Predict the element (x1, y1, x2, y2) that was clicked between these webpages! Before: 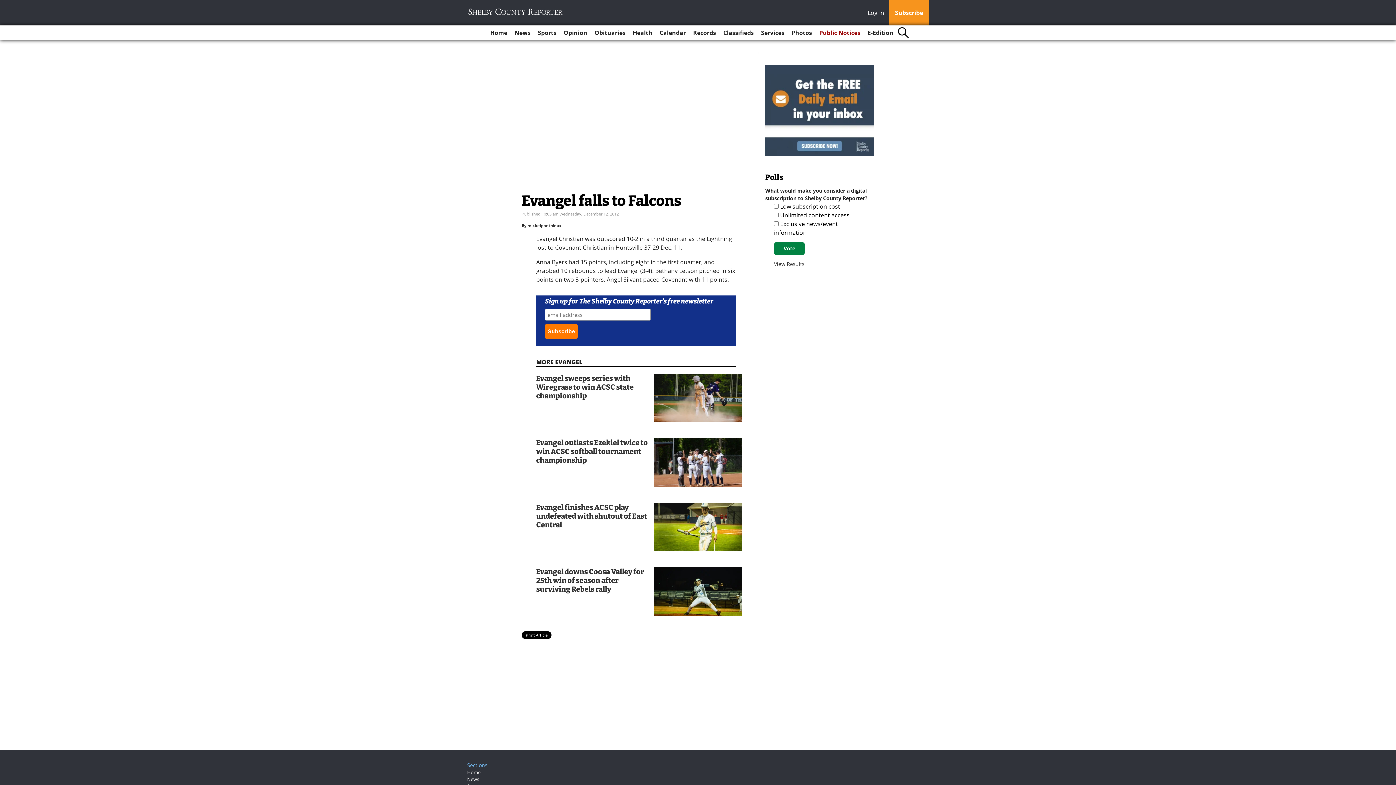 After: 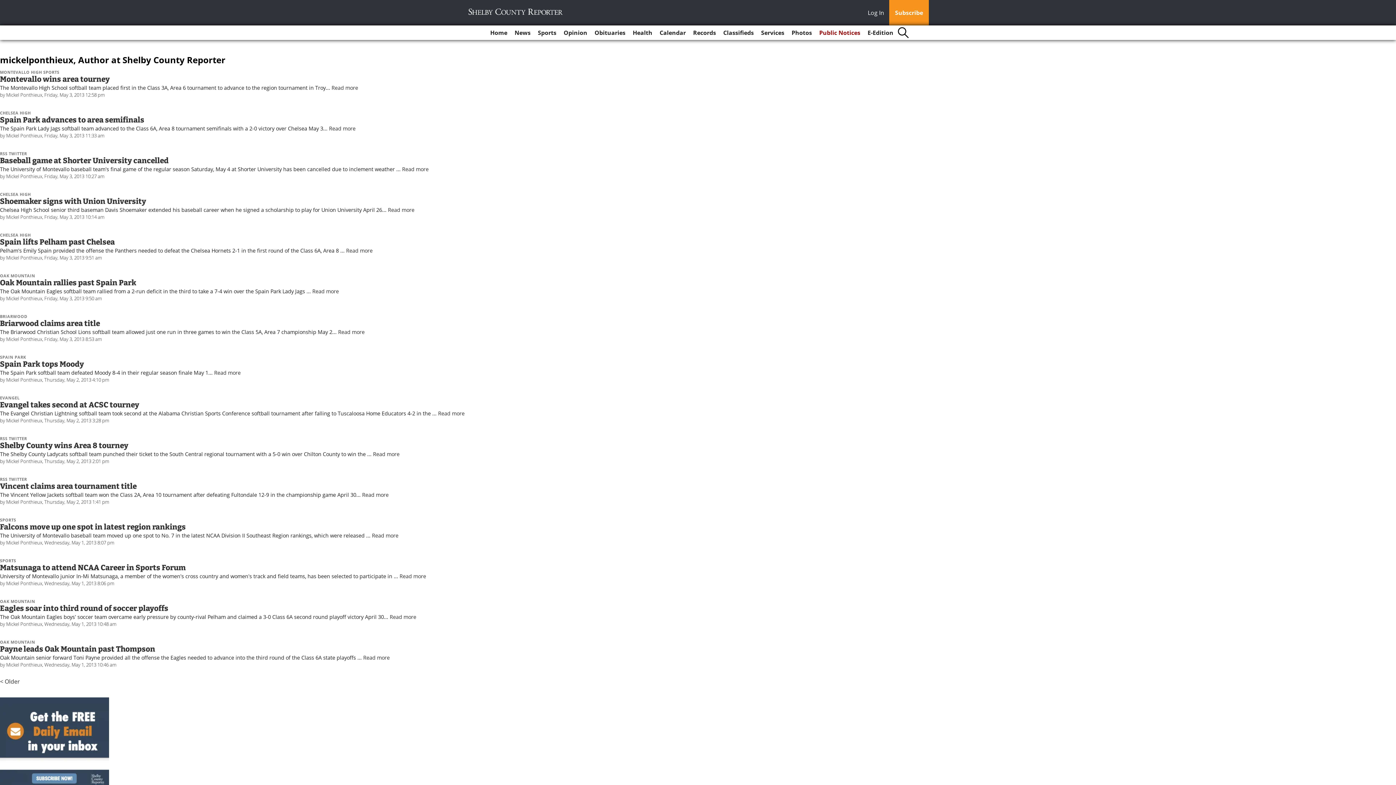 Action: label: mickelponthieux bbox: (527, 313, 561, 319)